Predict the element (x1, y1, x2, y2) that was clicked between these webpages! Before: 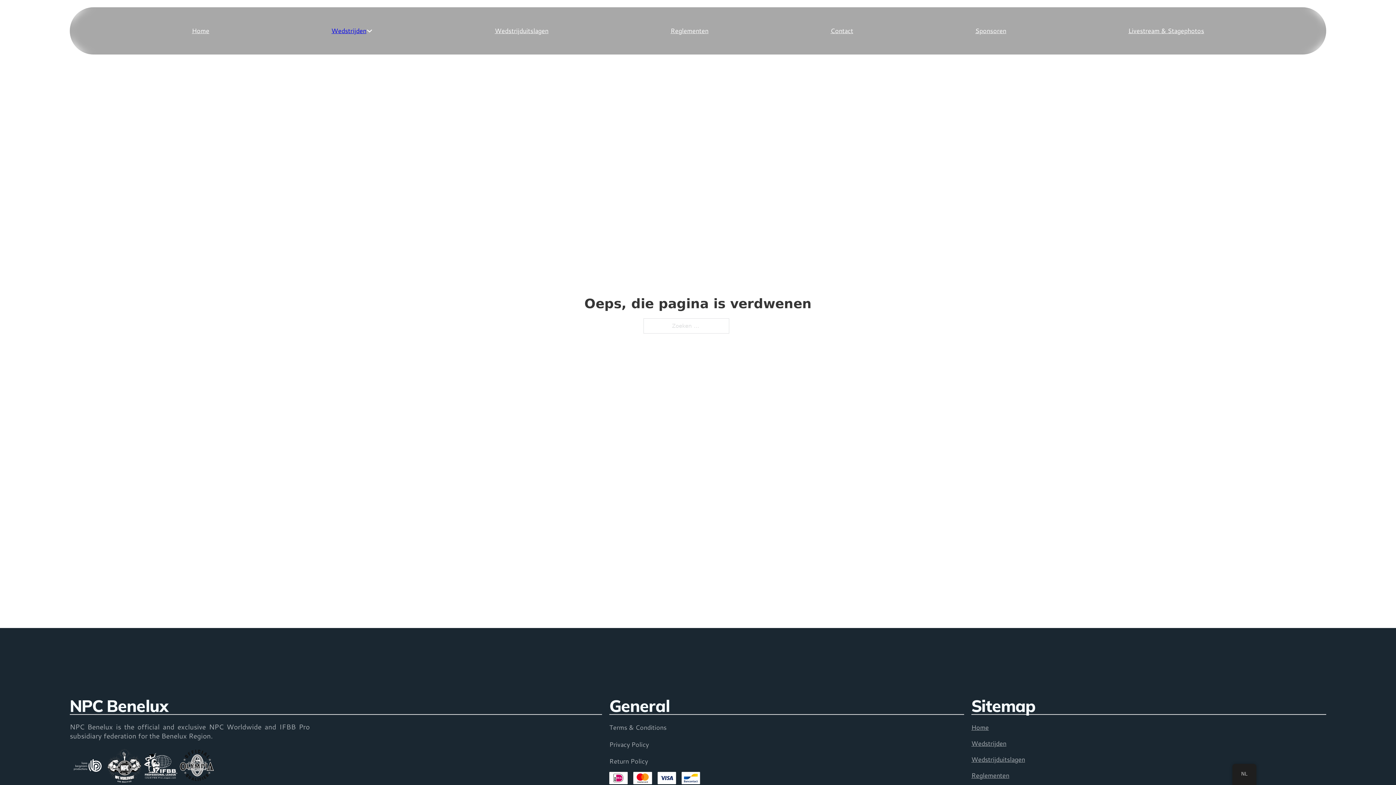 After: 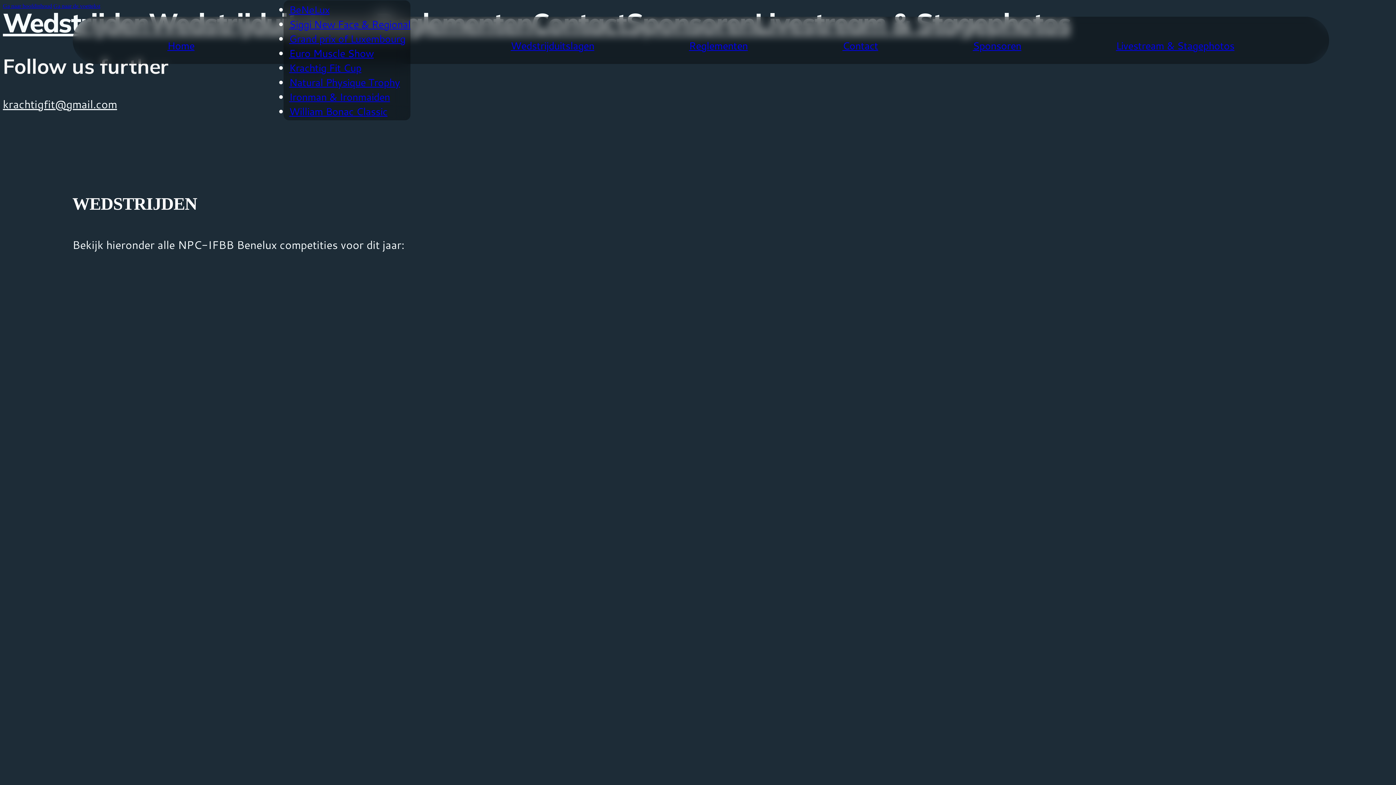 Action: label: Wedstrijden bbox: (331, 25, 366, 36)